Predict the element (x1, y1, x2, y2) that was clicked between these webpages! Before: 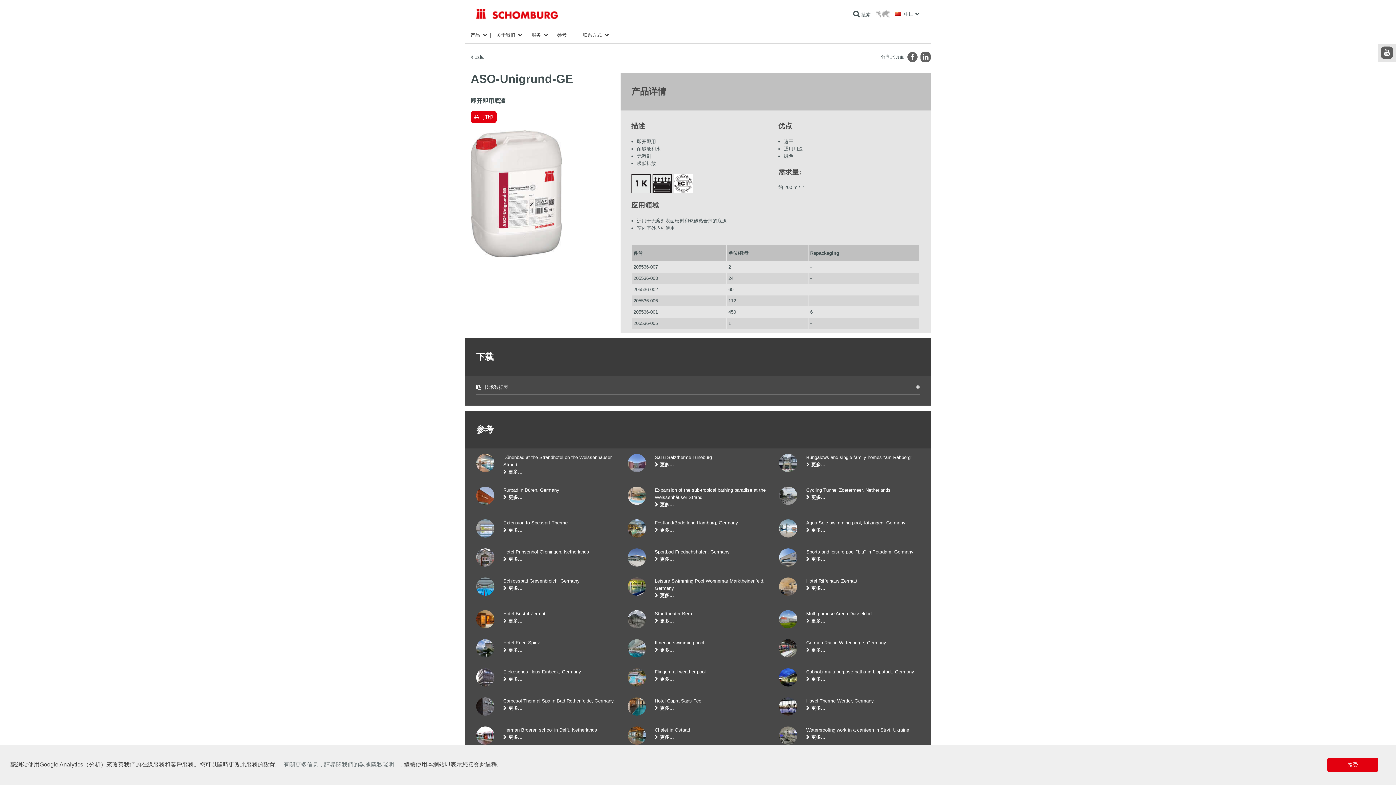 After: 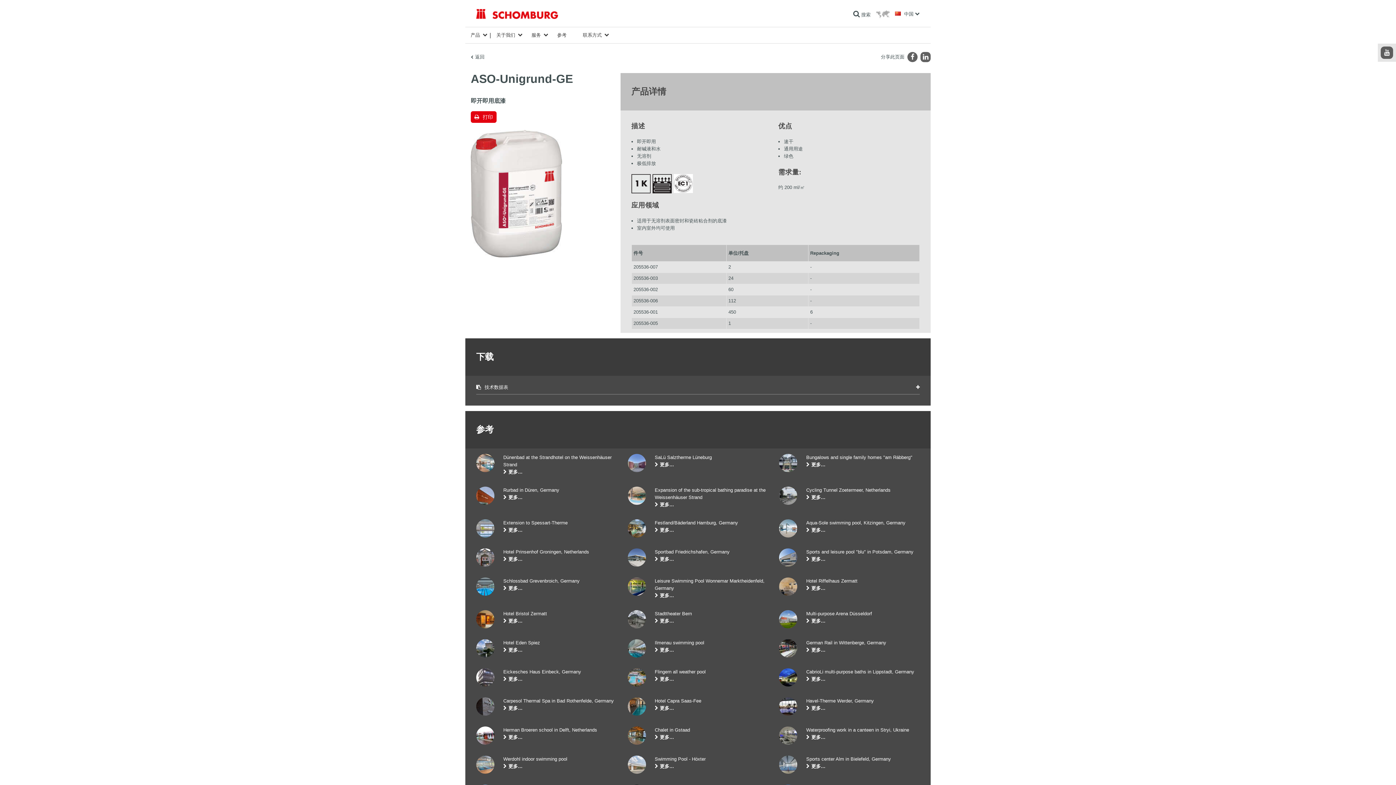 Action: label: dismiss cookie message bbox: (1327, 758, 1378, 772)